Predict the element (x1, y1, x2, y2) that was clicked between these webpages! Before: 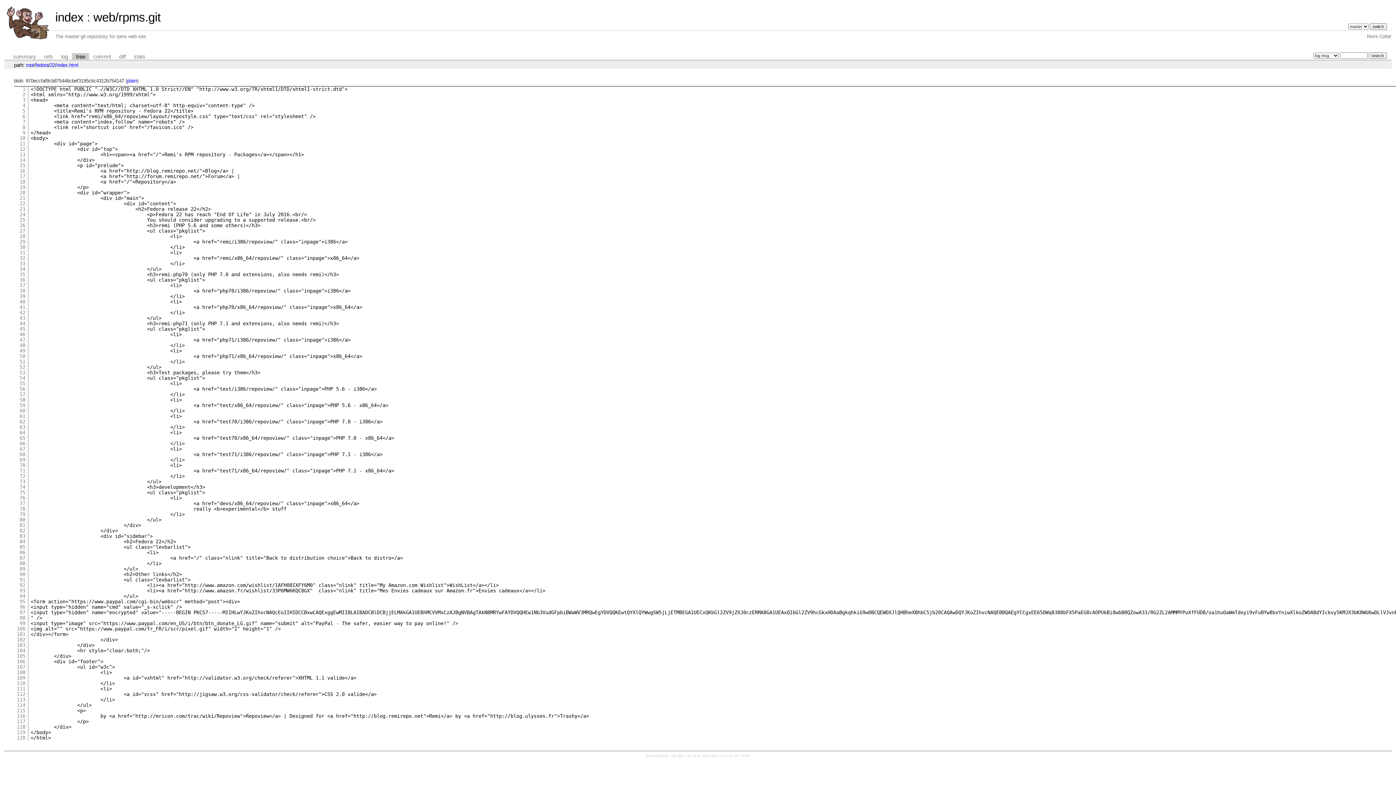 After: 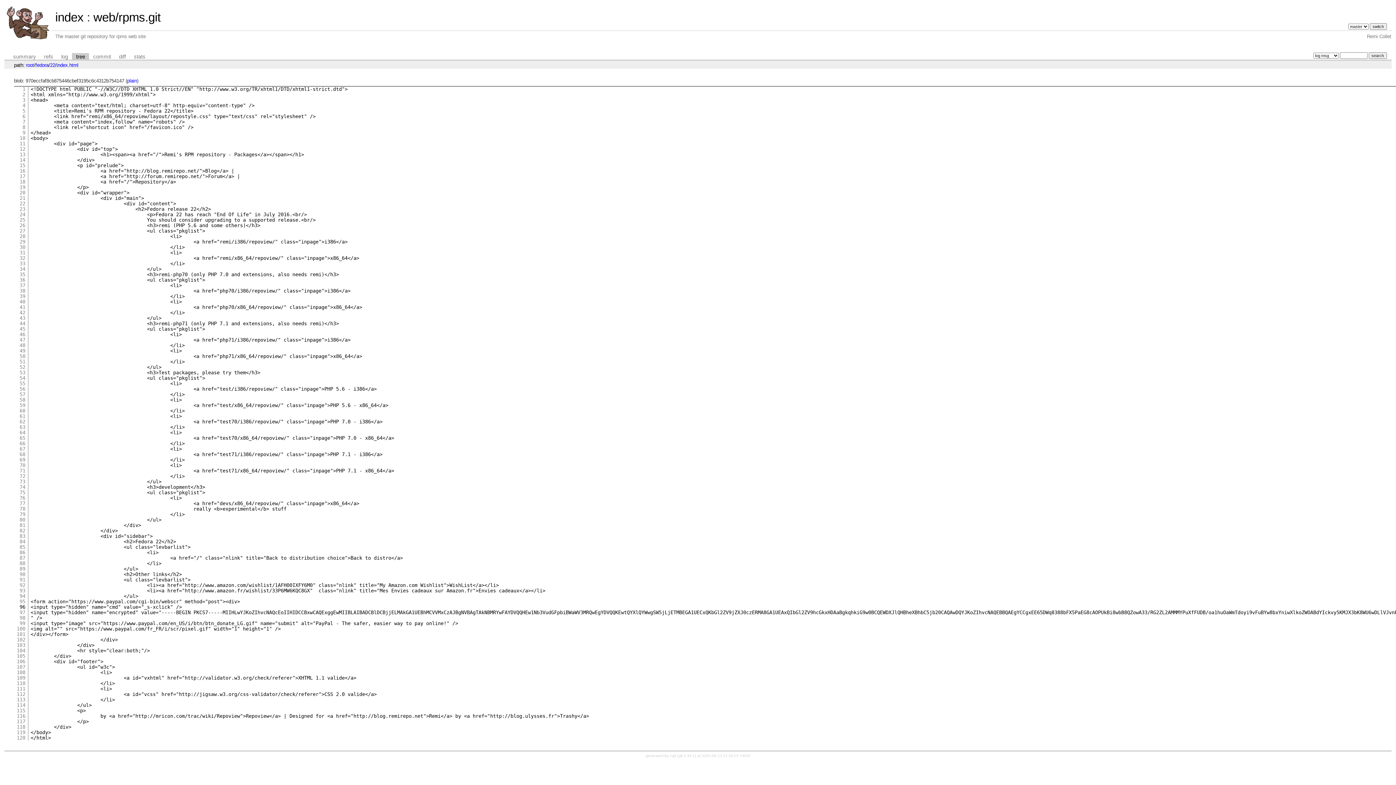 Action: bbox: (19, 604, 25, 610) label: 96